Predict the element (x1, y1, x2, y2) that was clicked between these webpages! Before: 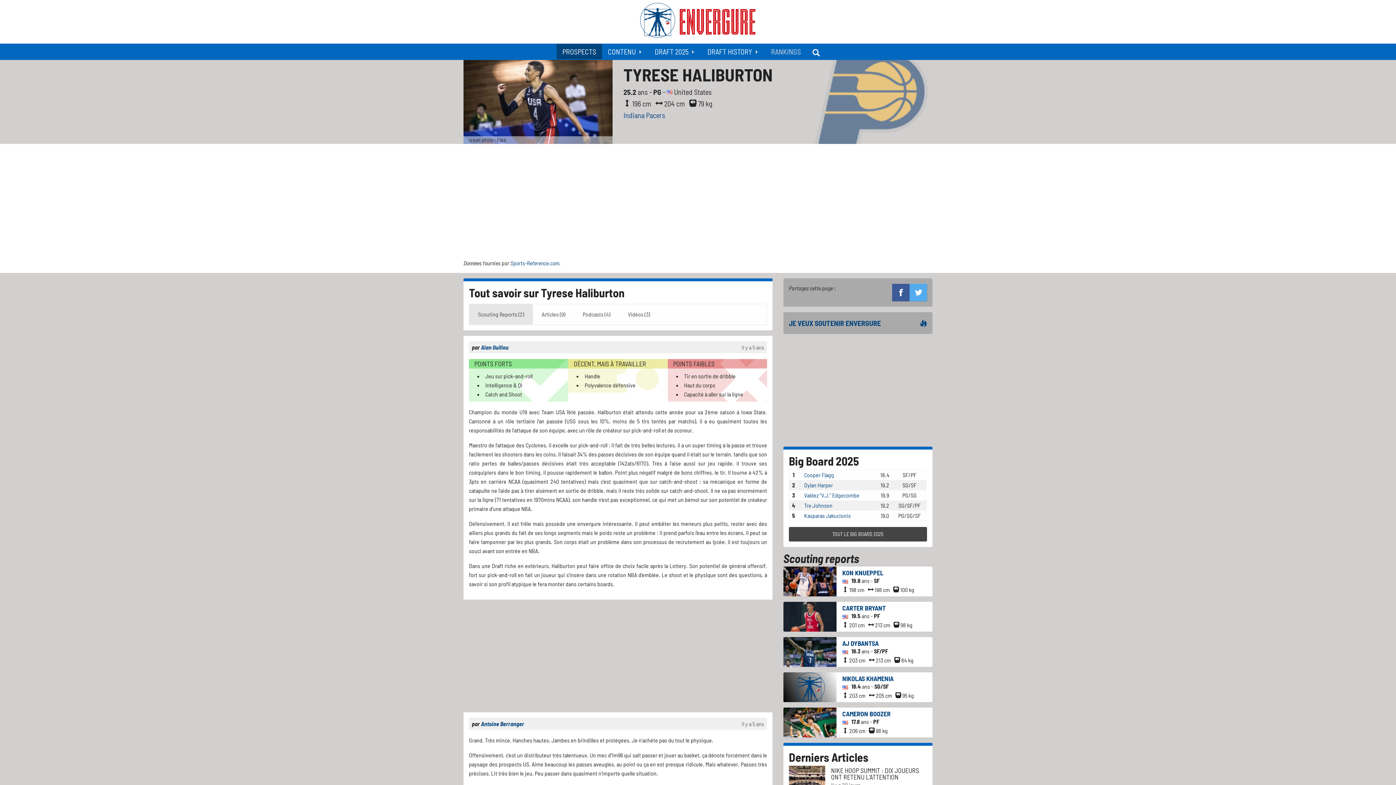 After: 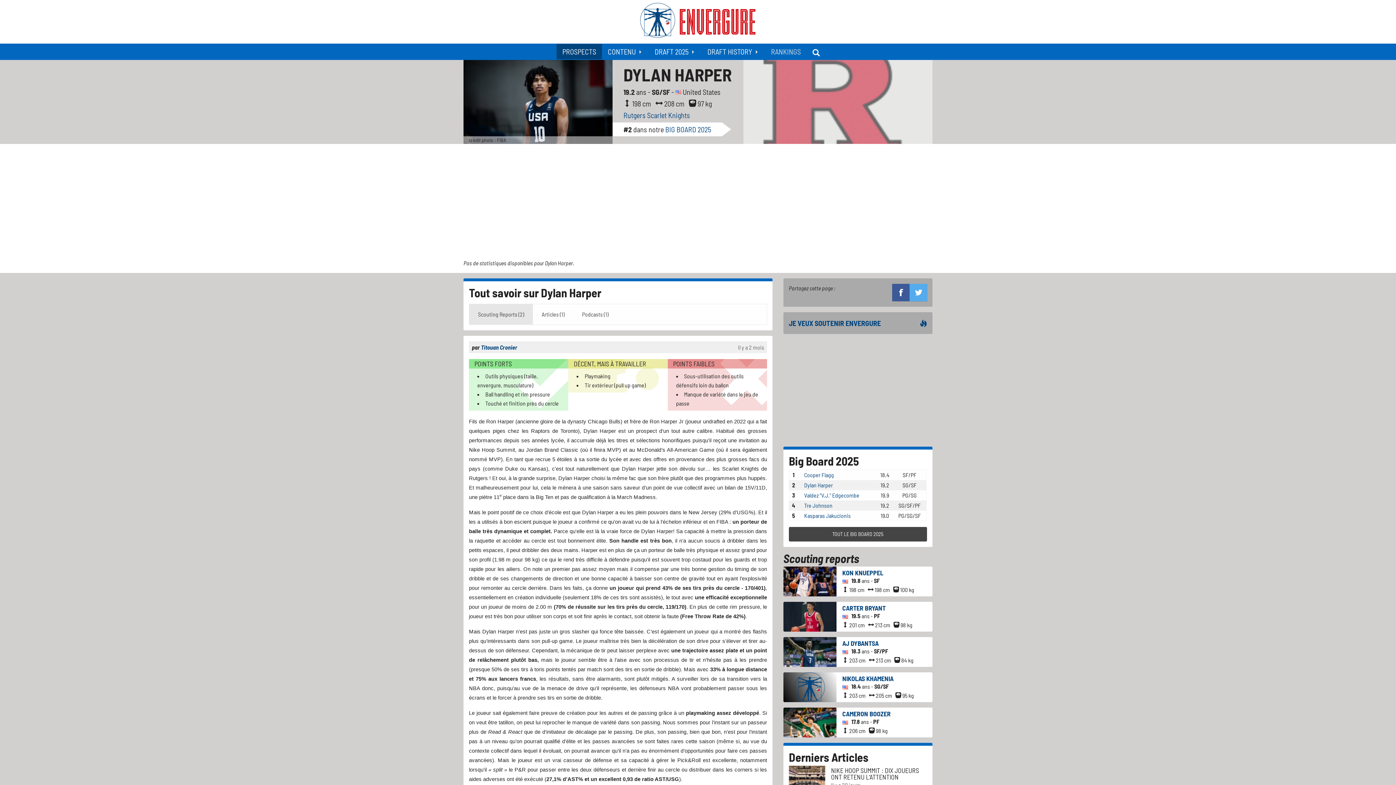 Action: label: Dylan Harper bbox: (804, 481, 833, 488)